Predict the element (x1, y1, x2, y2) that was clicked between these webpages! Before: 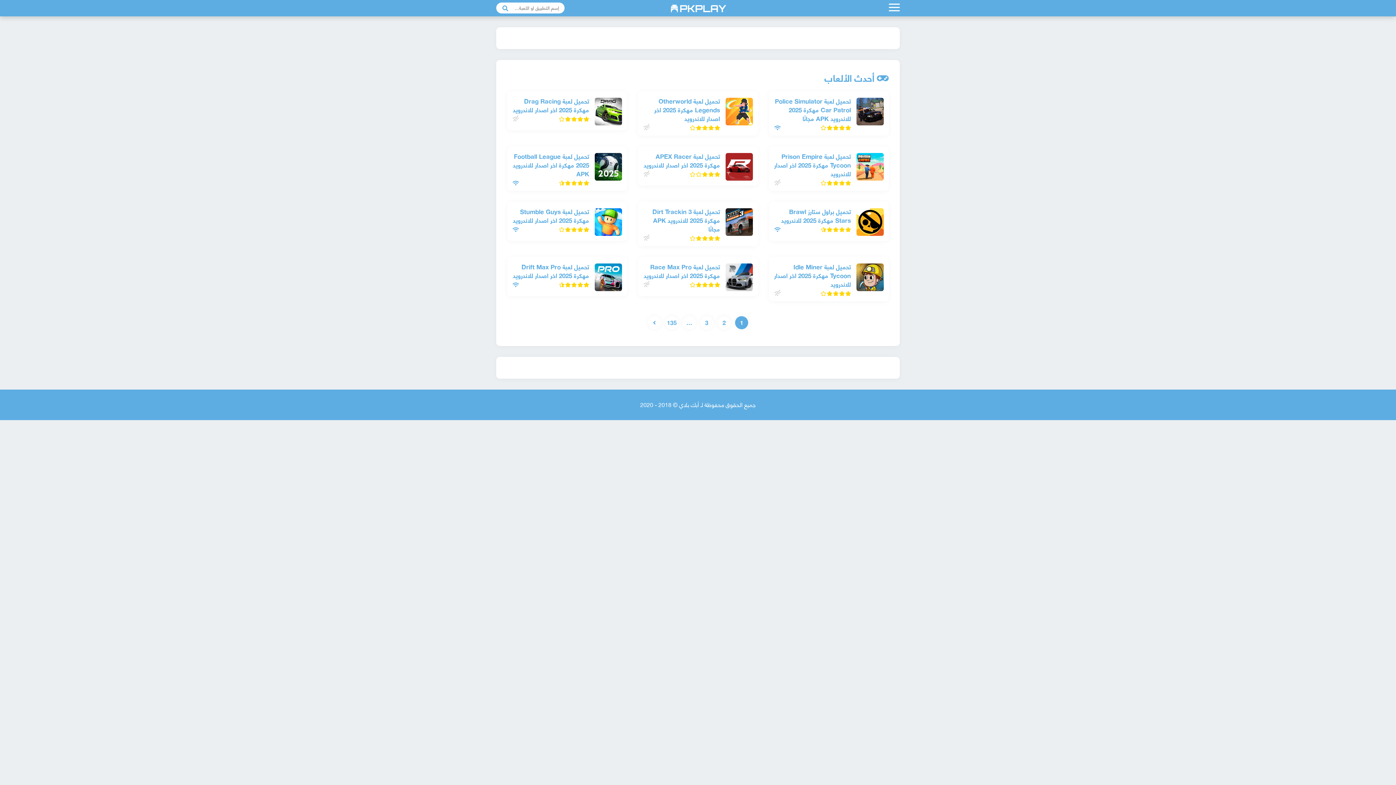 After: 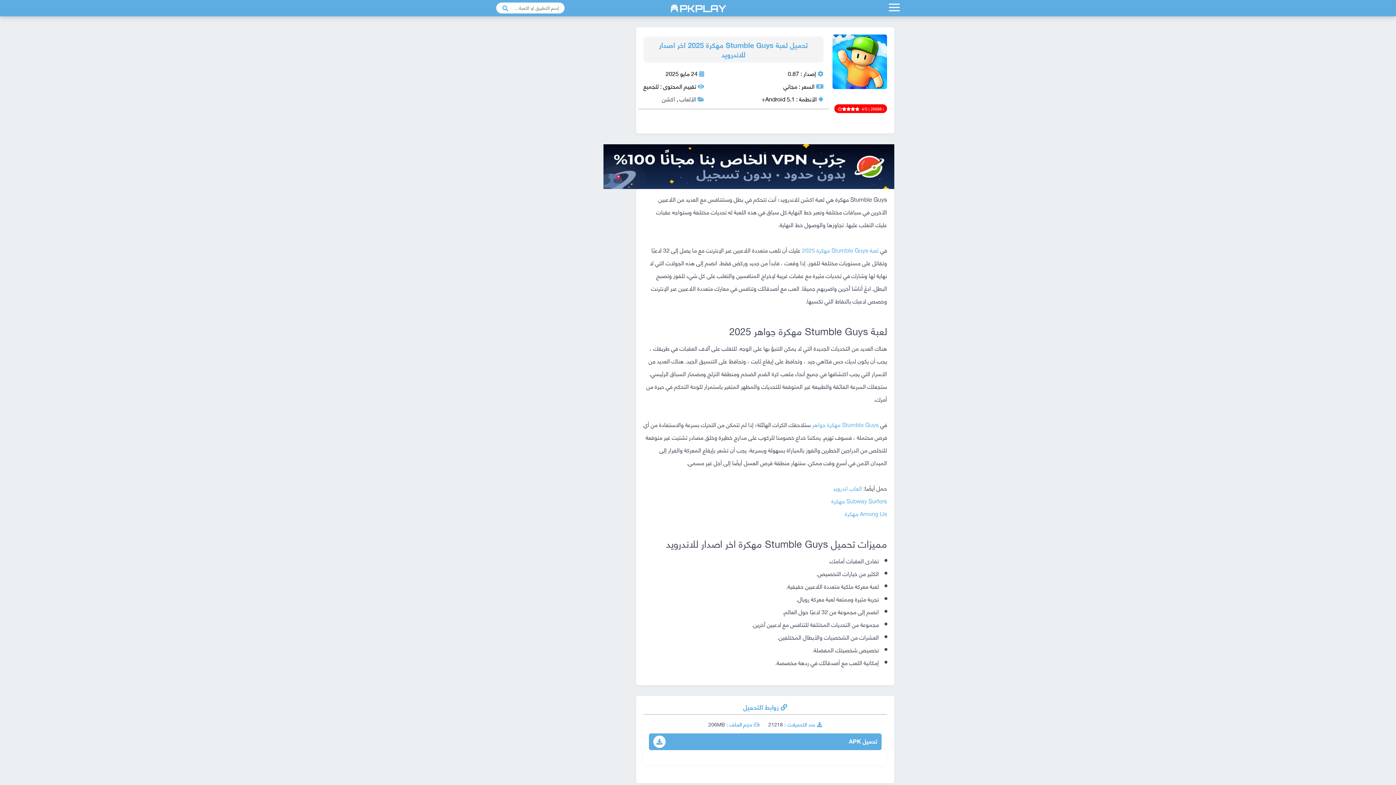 Action: bbox: (512, 206, 589, 224) label: تحميل لعبة Stumble Guys مهكرة 2025 اخر اصدار للاندرويد